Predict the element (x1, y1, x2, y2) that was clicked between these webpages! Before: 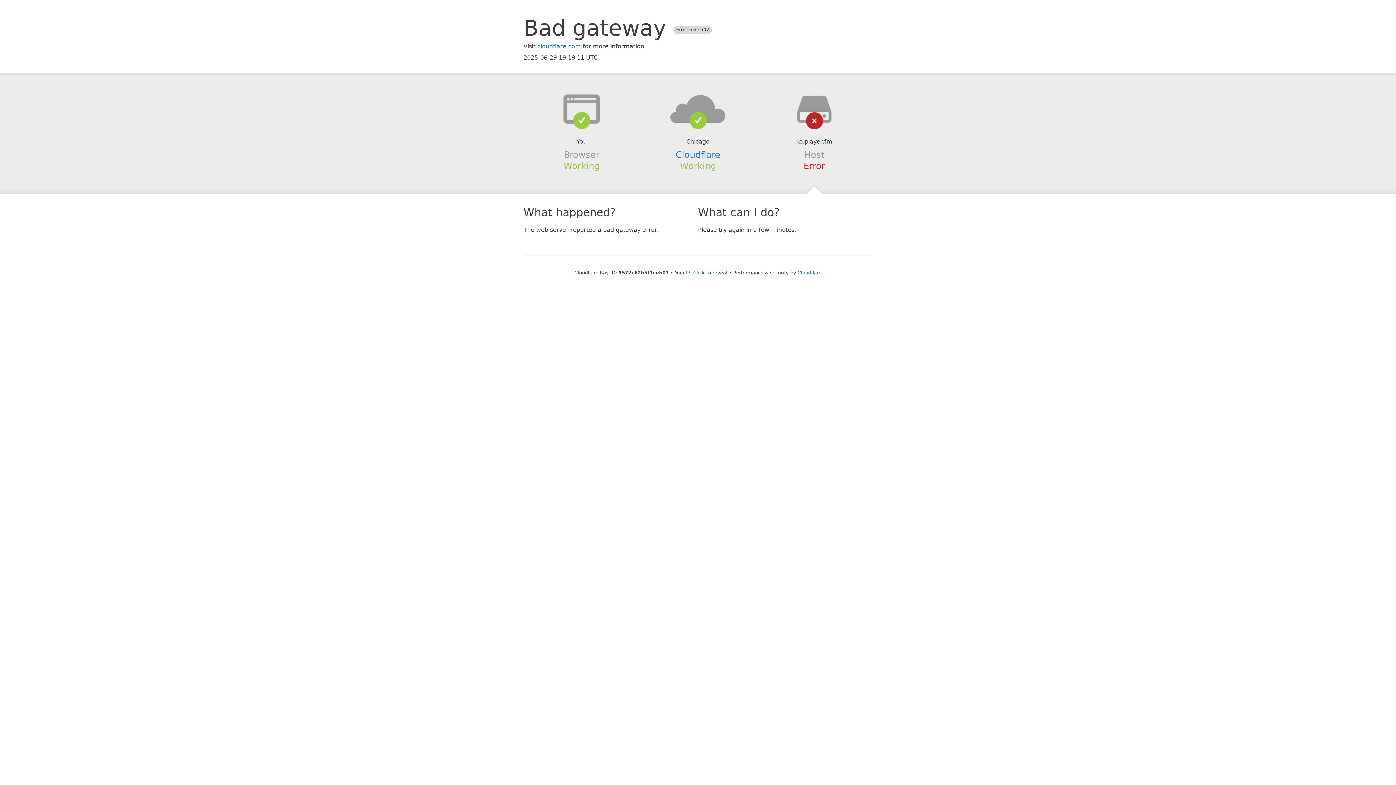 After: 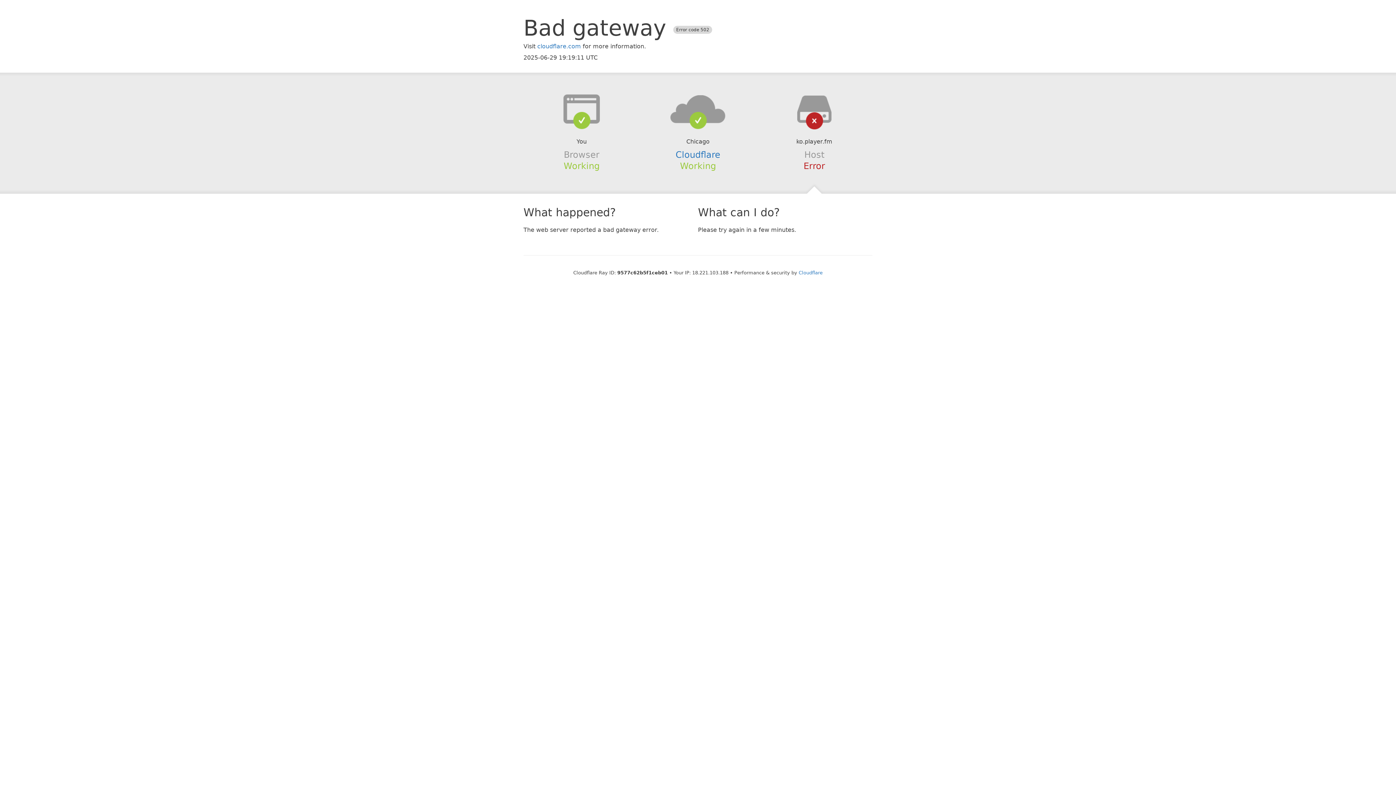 Action: label: Click to reveal bbox: (693, 270, 727, 275)